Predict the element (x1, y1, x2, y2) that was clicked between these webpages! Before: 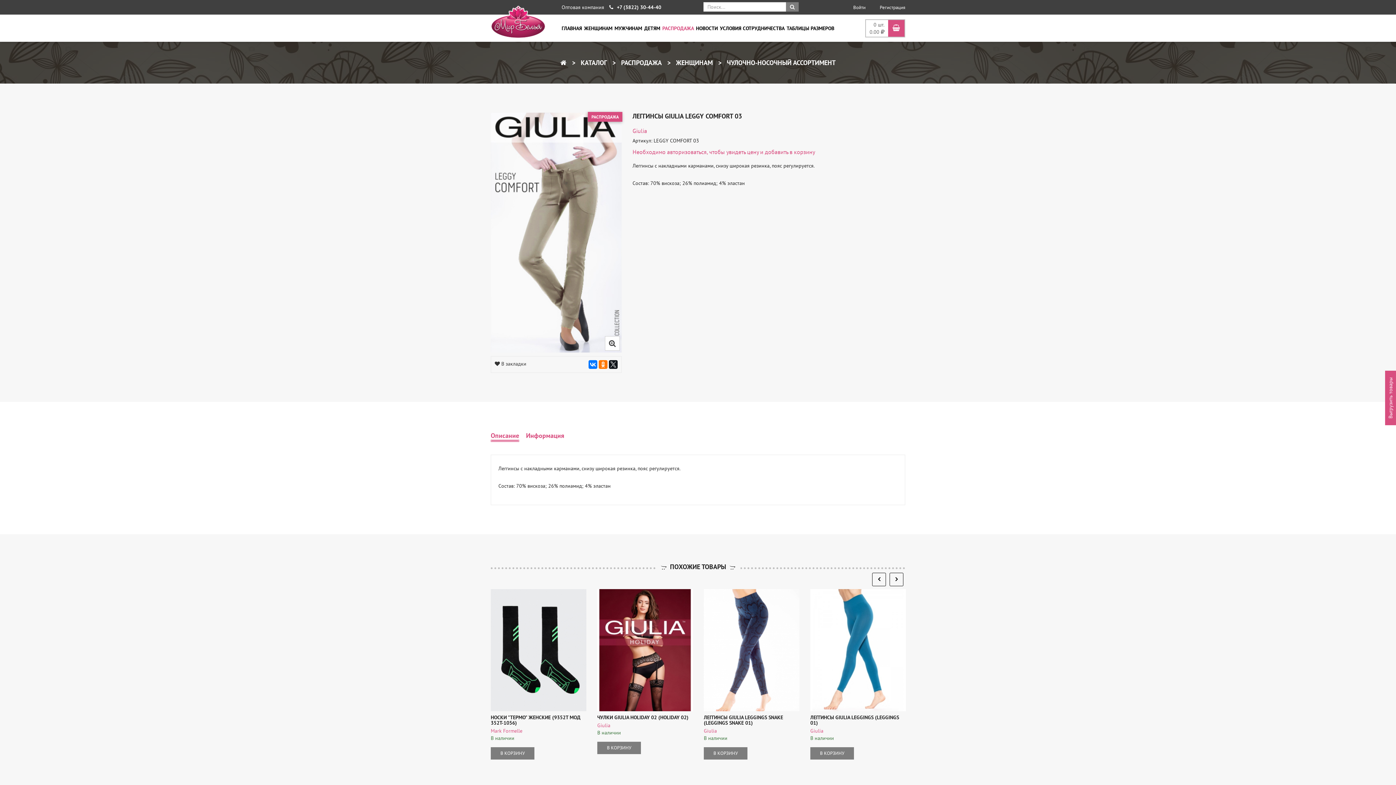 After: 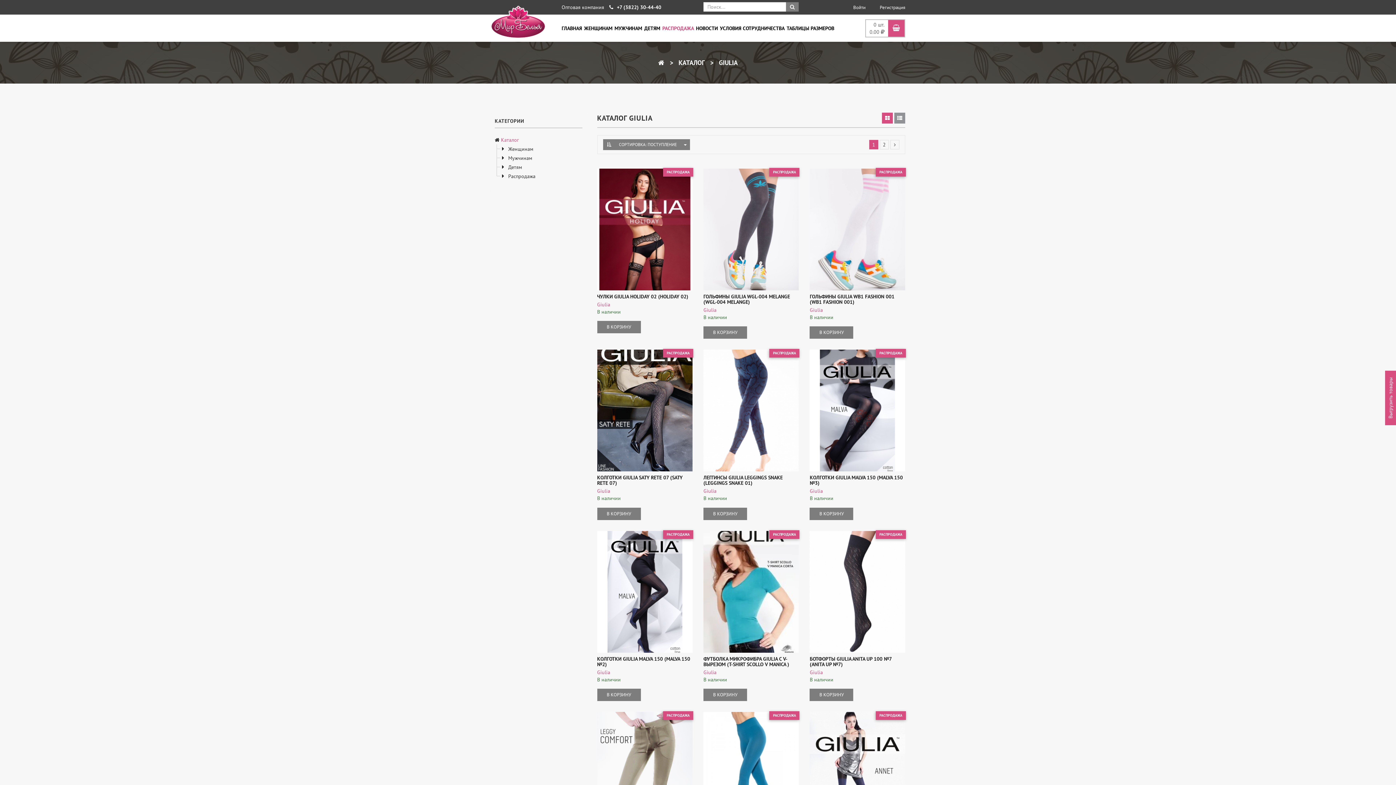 Action: bbox: (632, 127, 647, 134) label: Giulia